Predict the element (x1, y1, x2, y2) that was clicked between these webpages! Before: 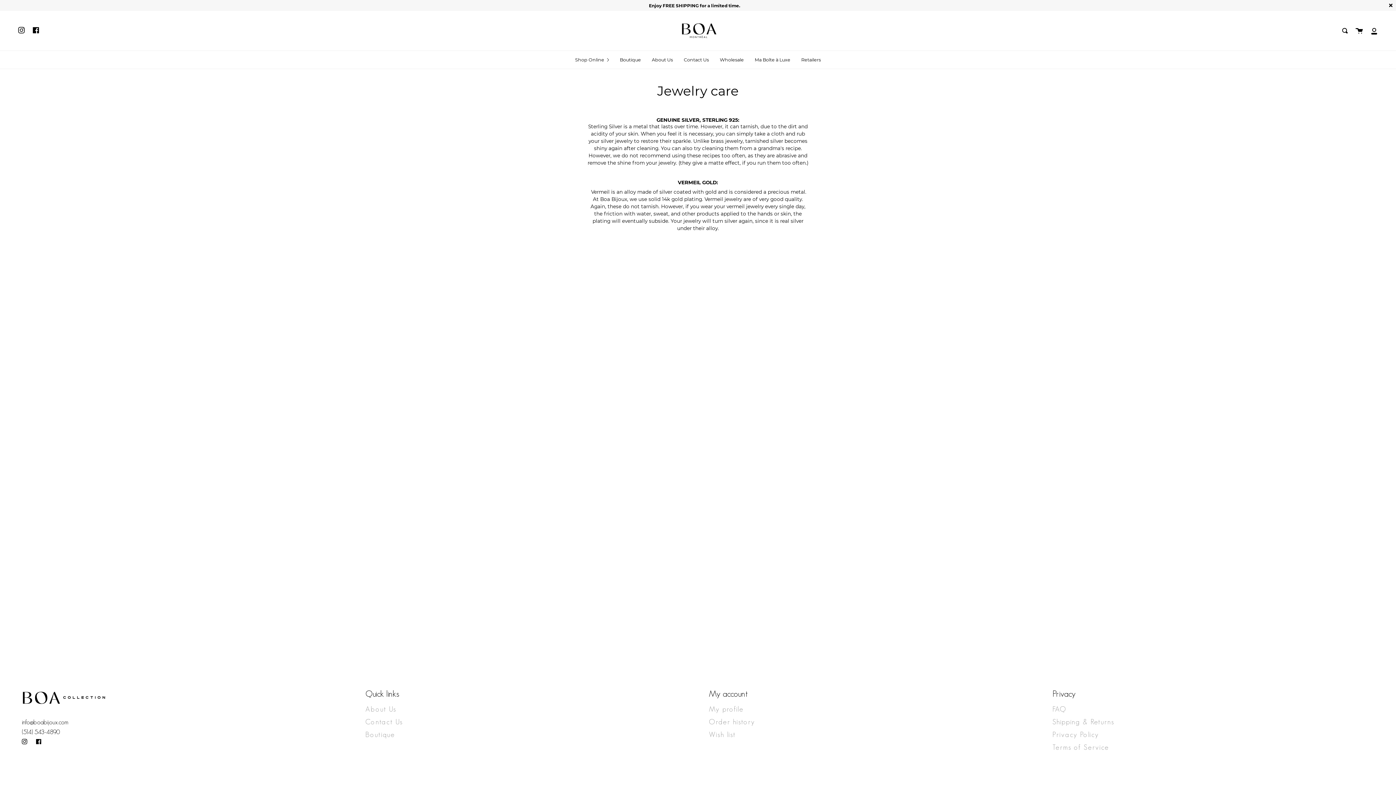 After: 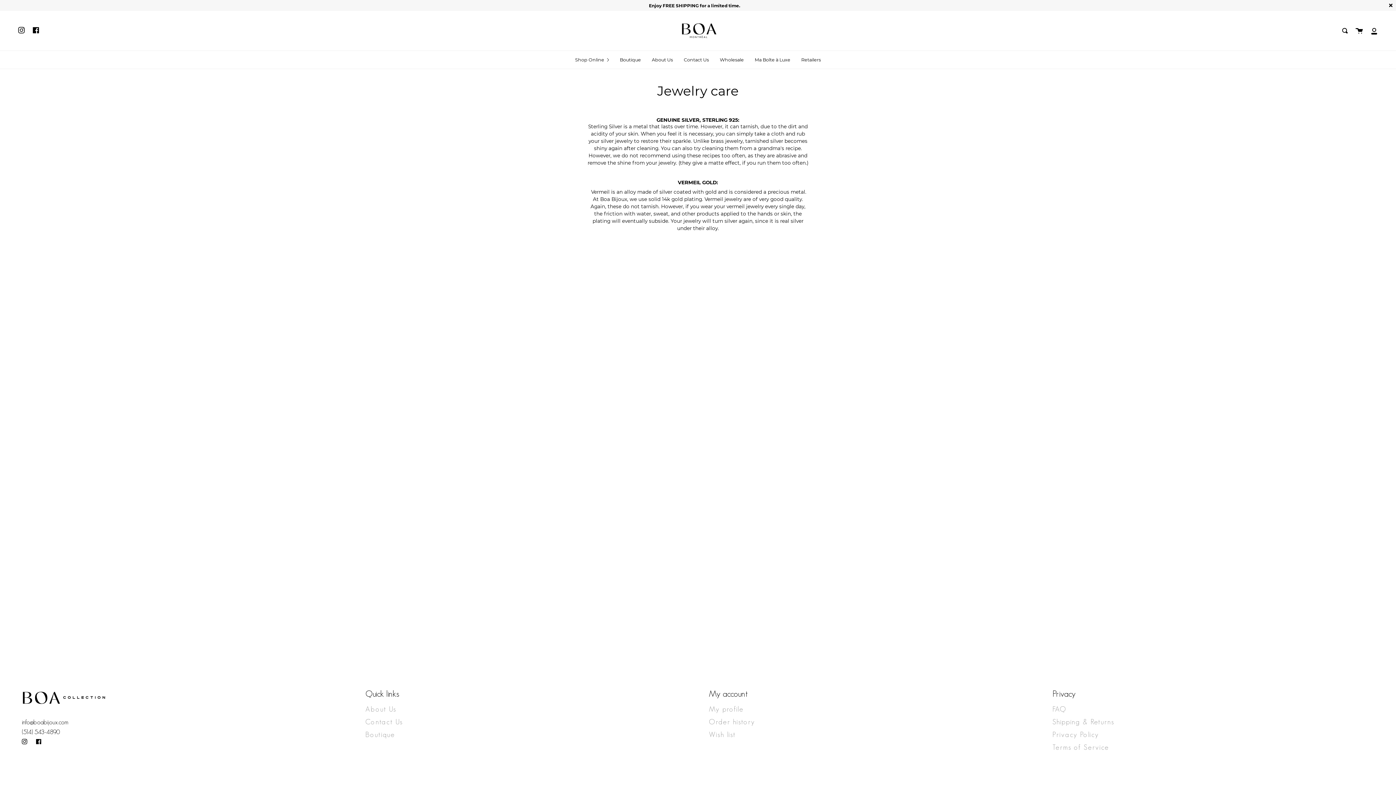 Action: label: Instagram bbox: (14, 10, 28, 49)